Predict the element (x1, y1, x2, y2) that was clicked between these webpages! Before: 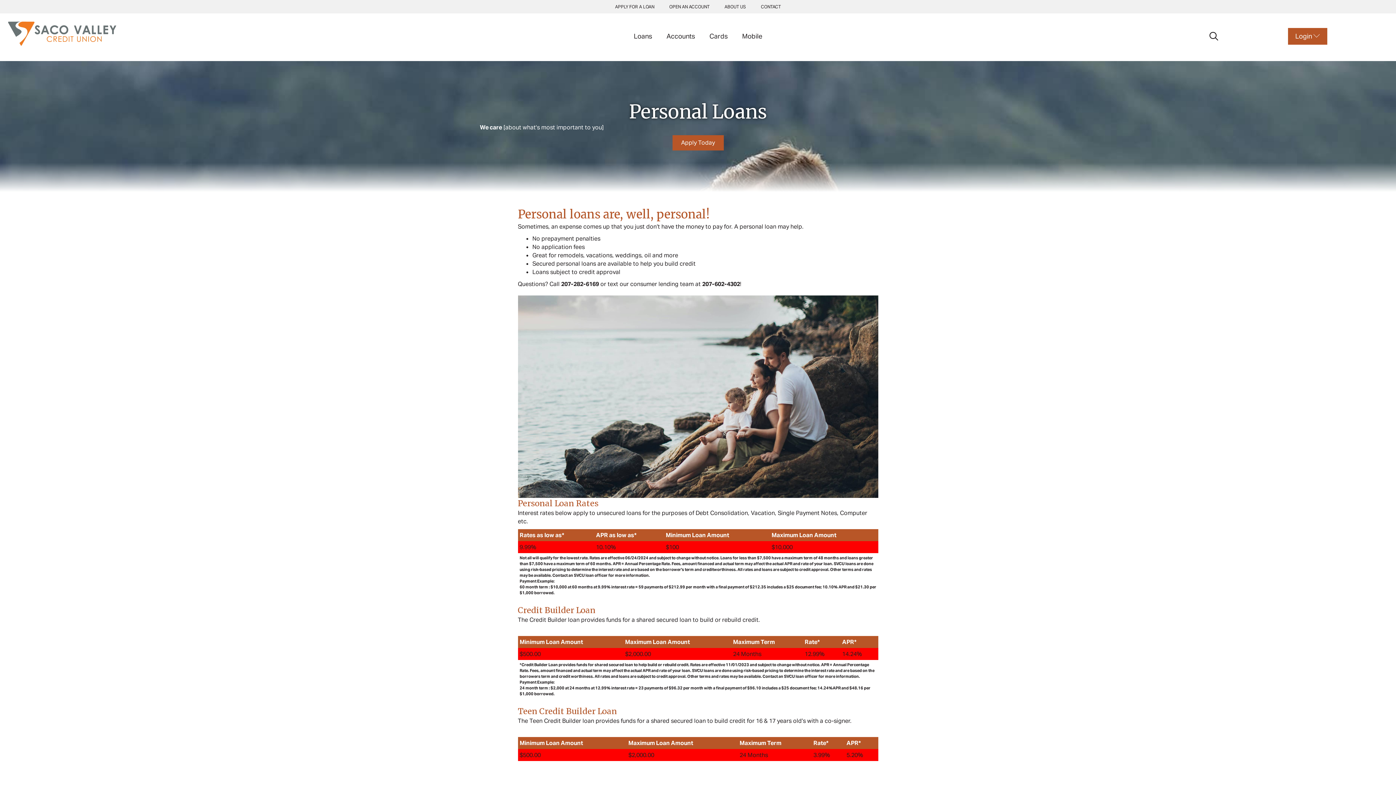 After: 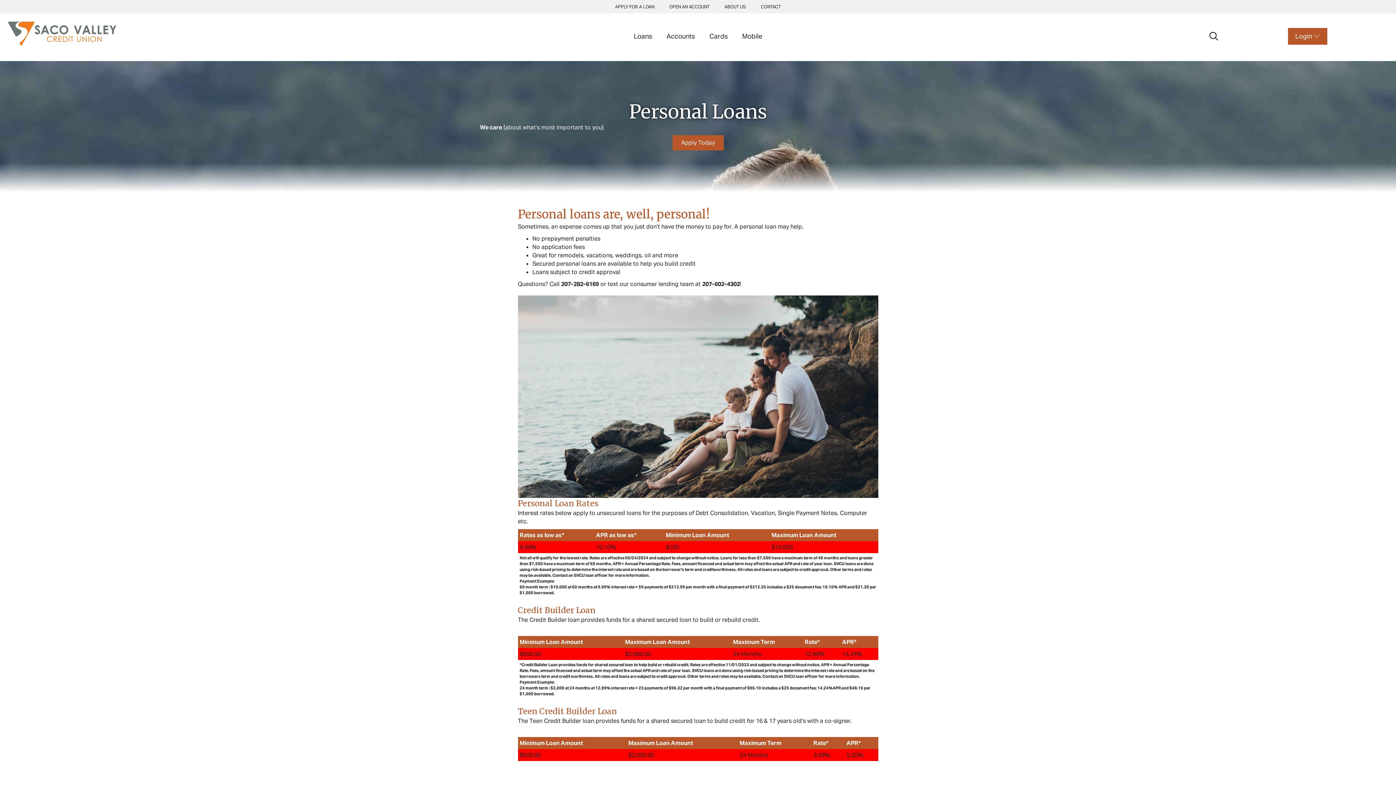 Action: bbox: (702, 280, 740, 288) label: 207-602-4302